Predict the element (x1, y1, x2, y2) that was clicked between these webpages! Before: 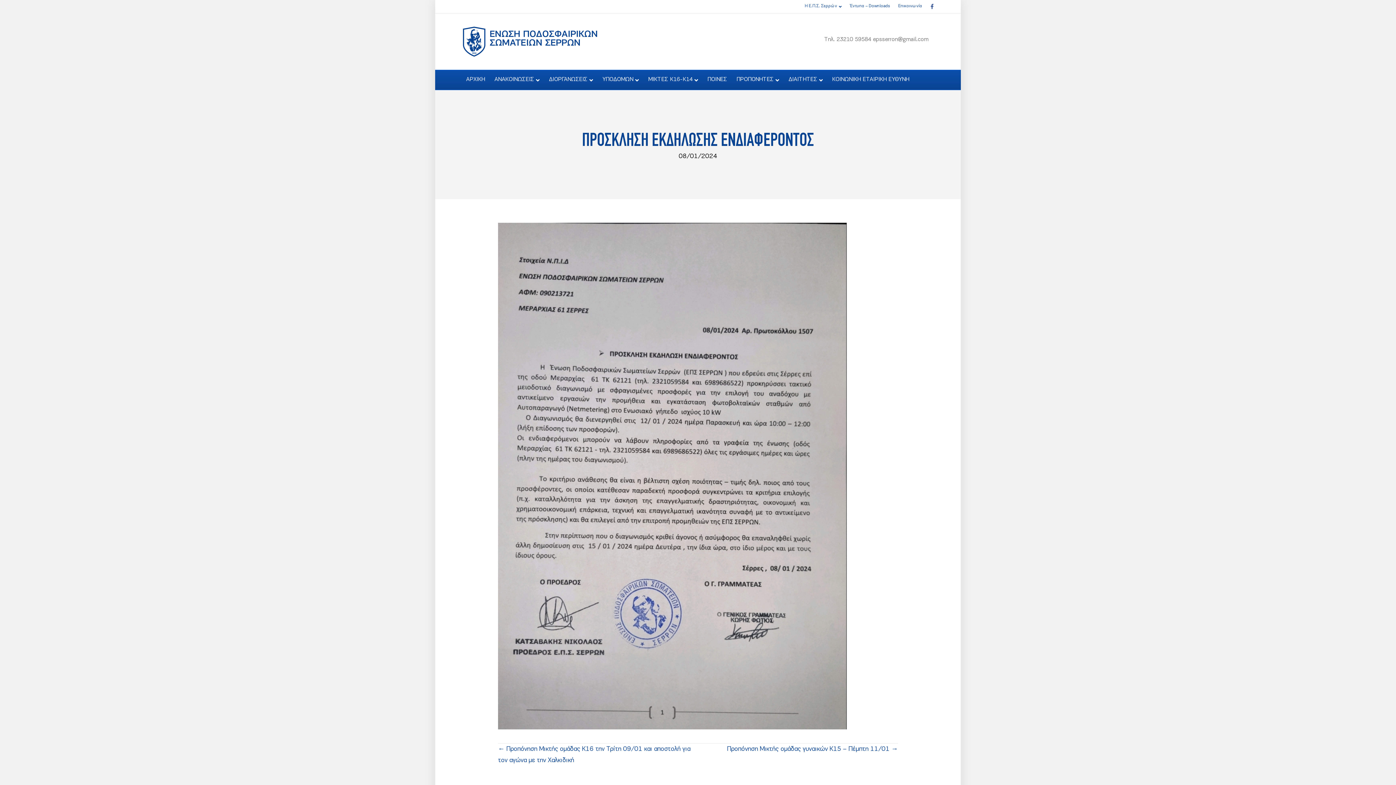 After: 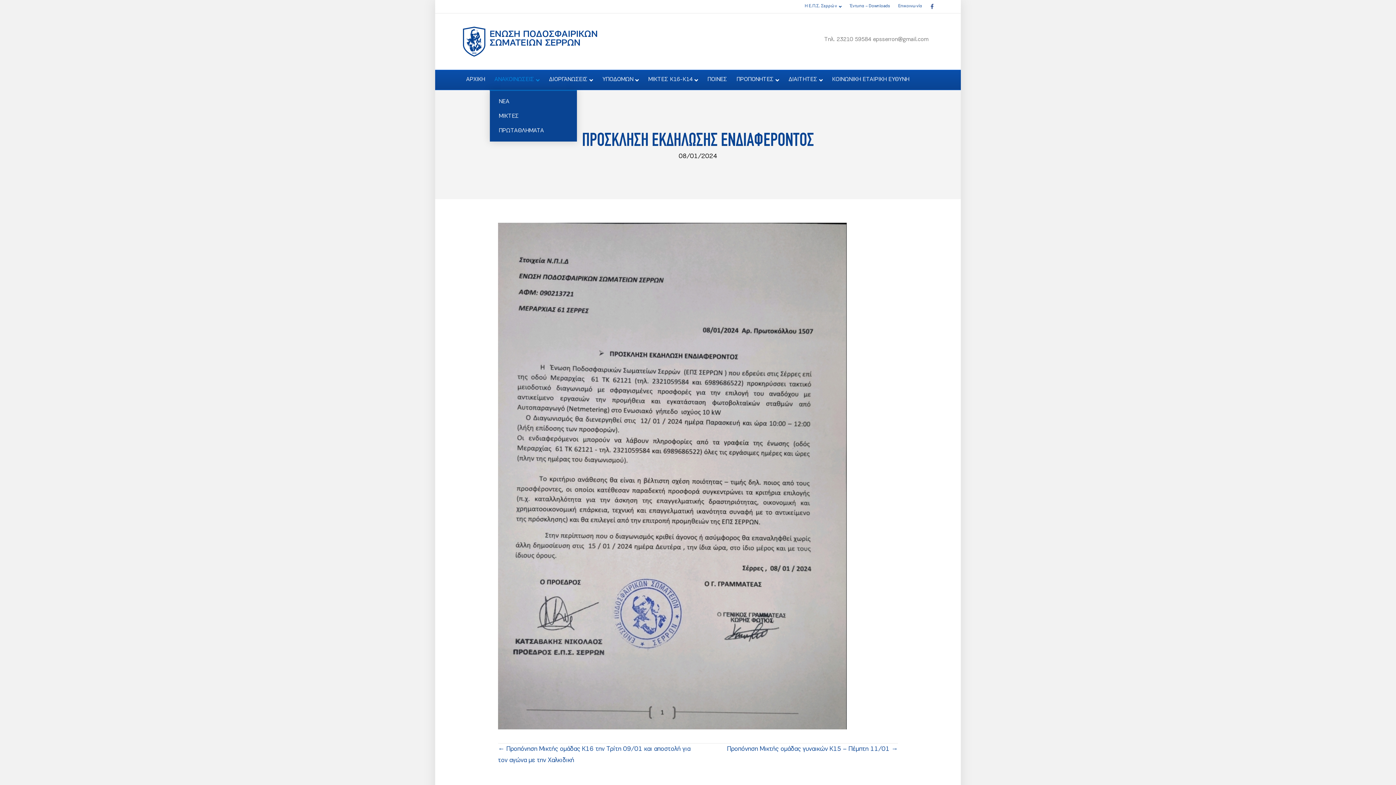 Action: label: ΑΝΑΚΟΙΝΩΣΕΙΣ bbox: (489, 70, 544, 89)